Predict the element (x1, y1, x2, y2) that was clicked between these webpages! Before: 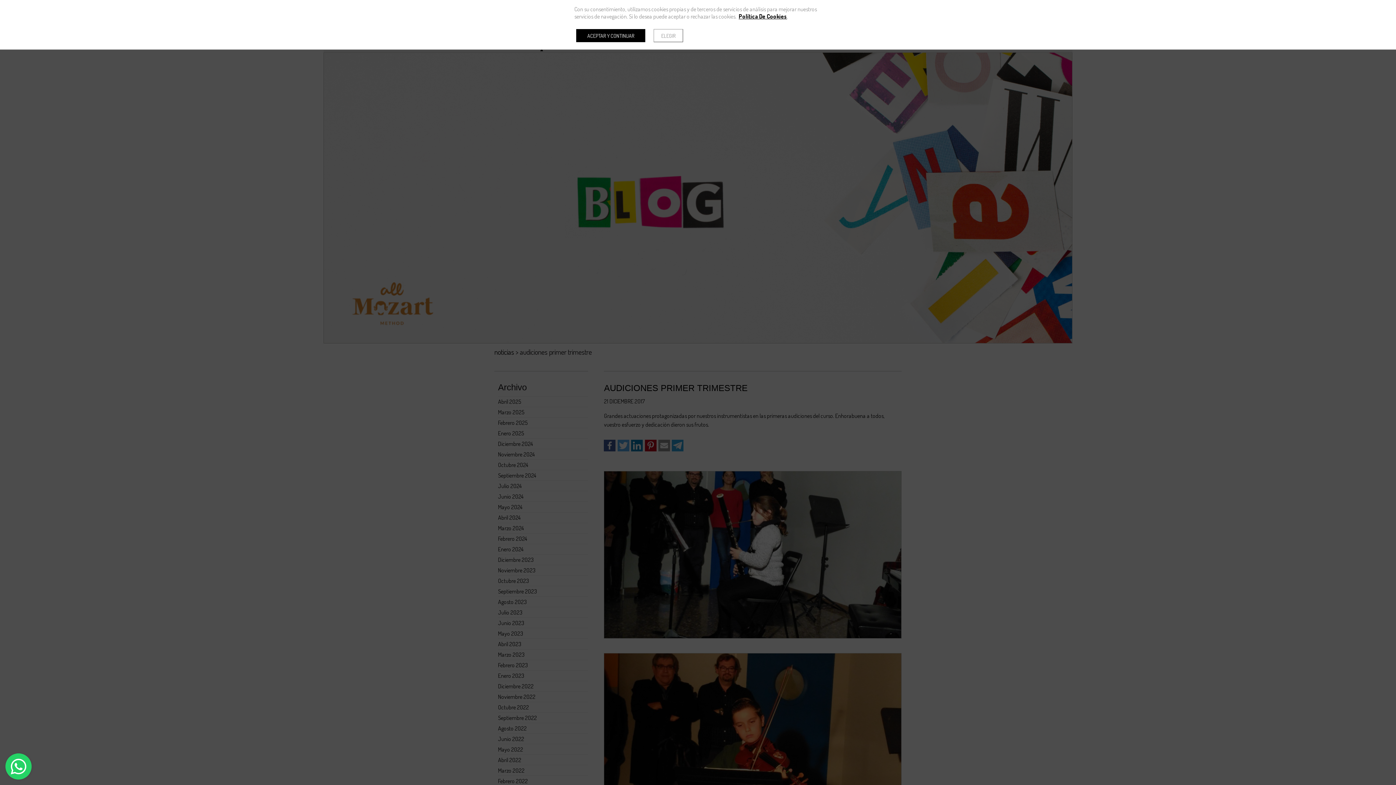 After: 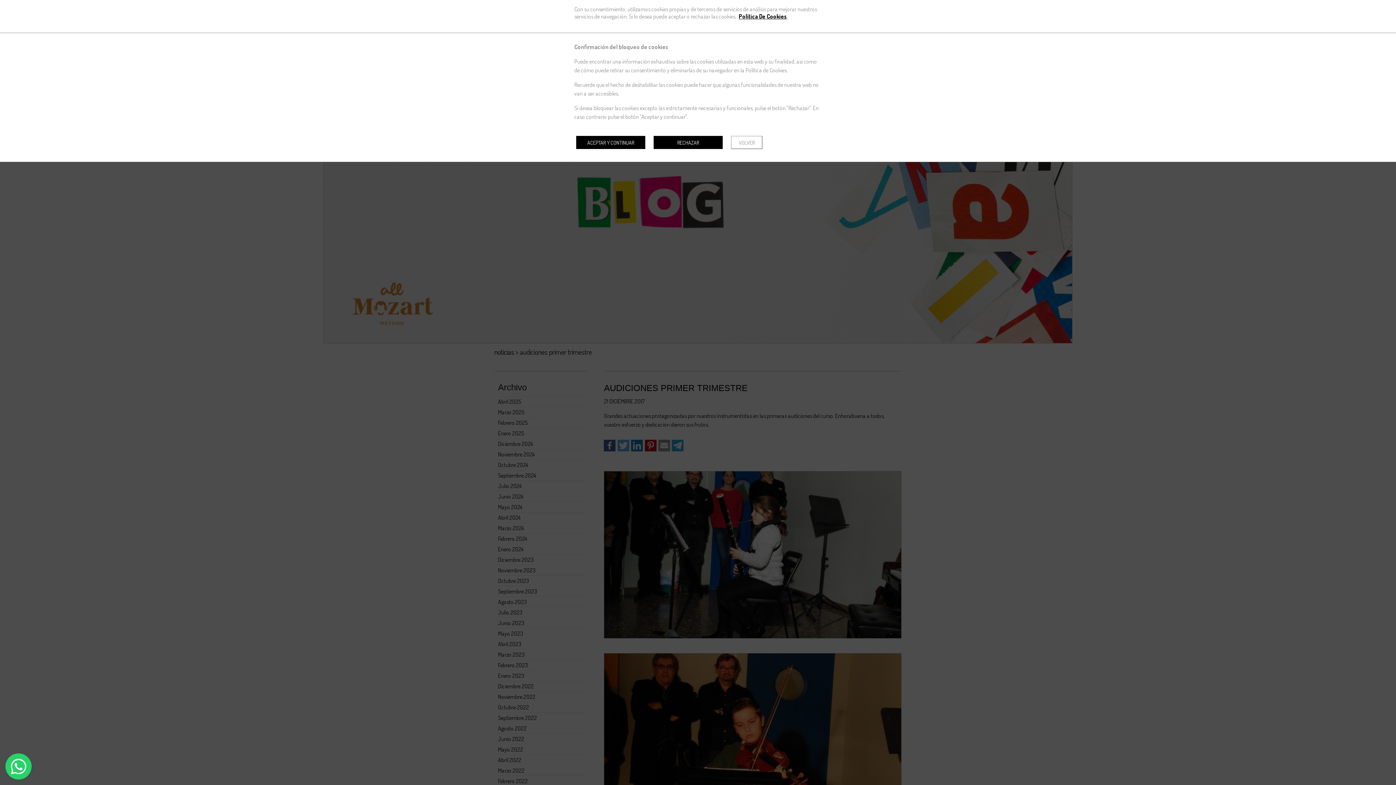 Action: label: ELEGIR bbox: (653, 29, 683, 42)